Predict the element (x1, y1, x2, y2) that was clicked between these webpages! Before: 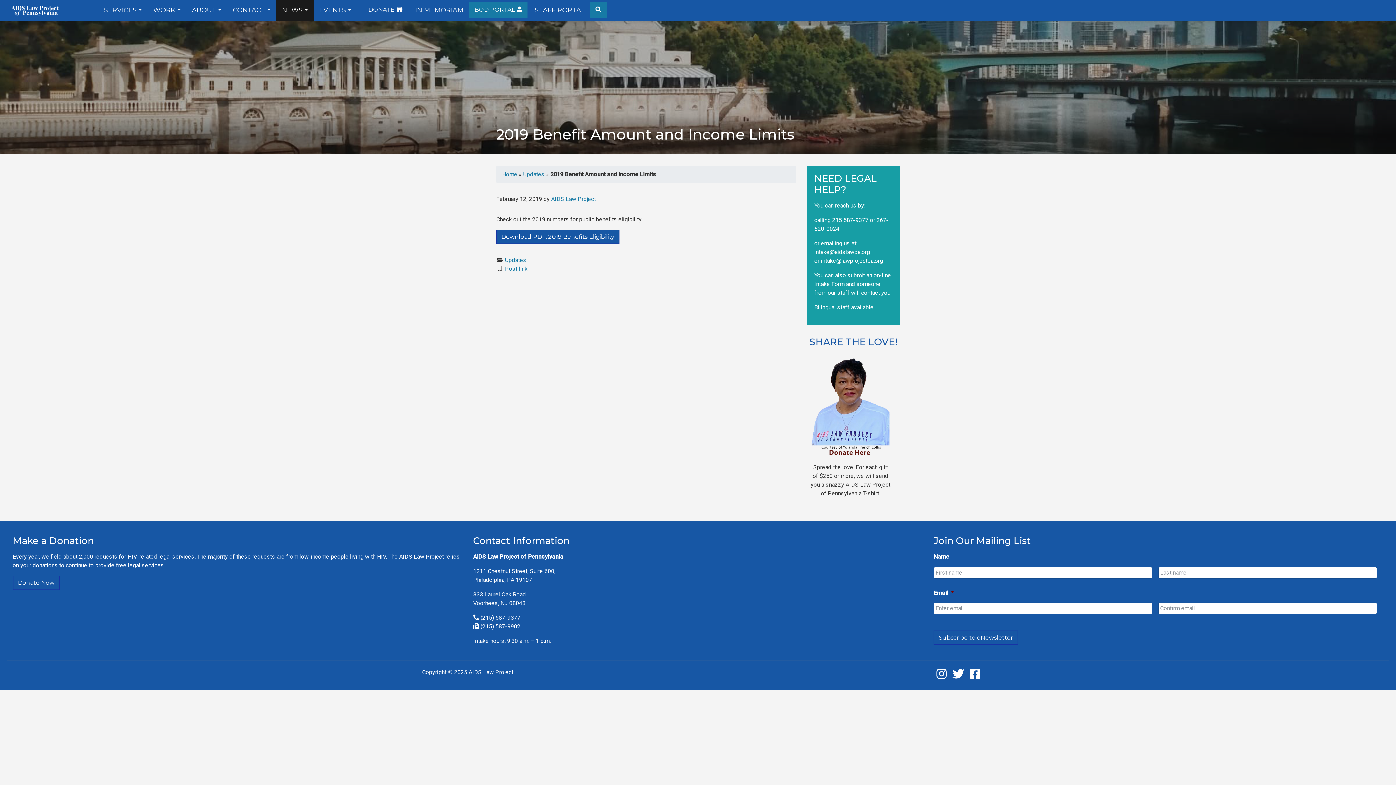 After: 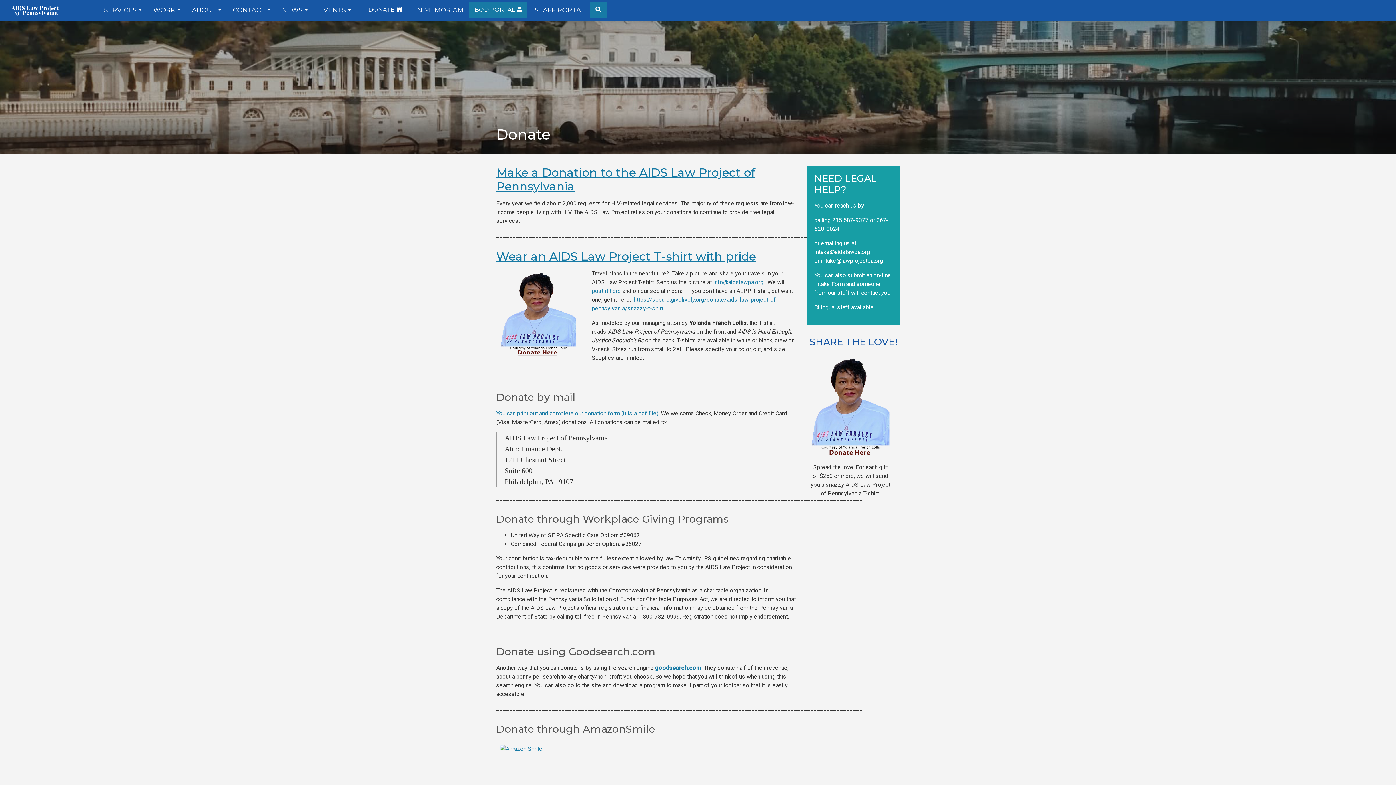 Action: label: Donate Now bbox: (12, 575, 59, 590)